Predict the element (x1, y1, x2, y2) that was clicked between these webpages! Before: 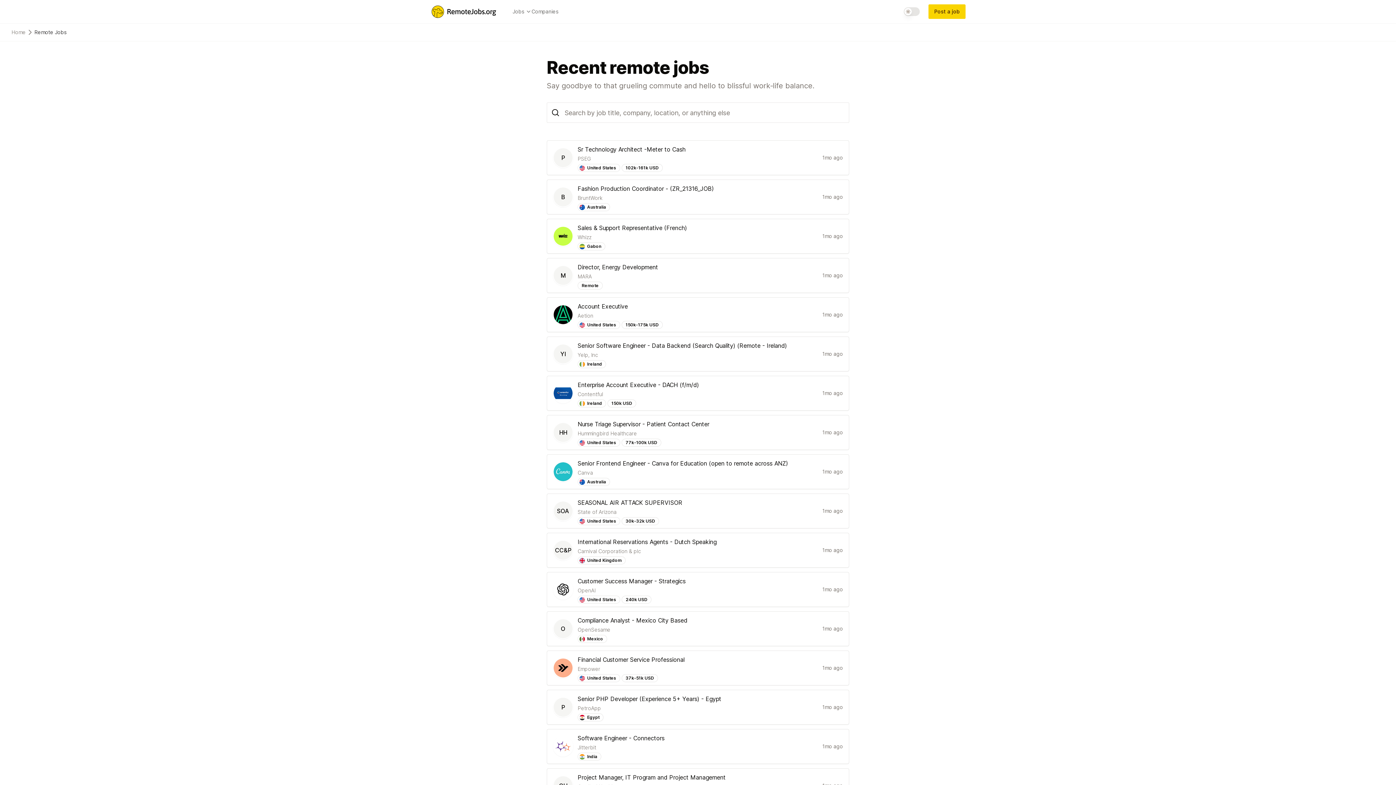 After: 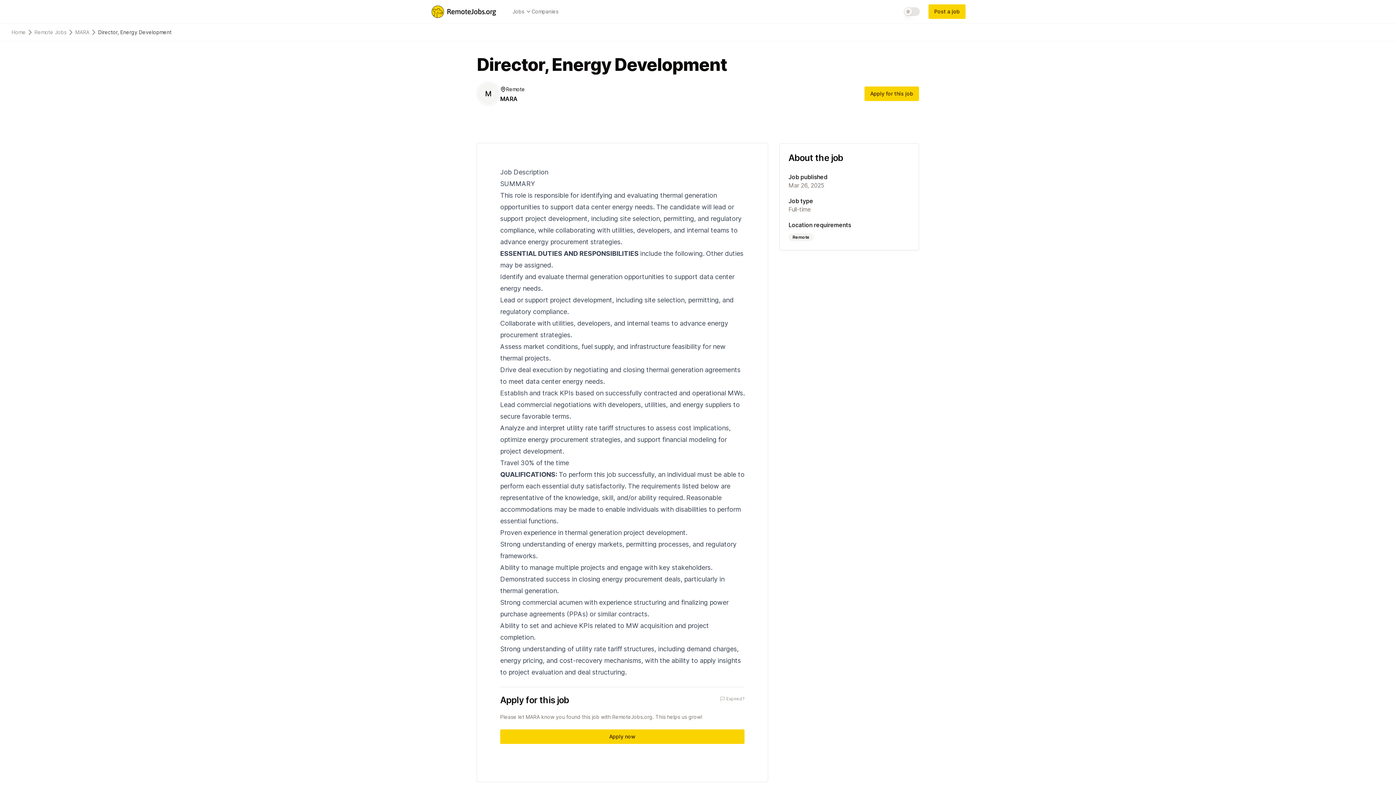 Action: bbox: (553, 262, 822, 288) label: See details for Director, Energy Development